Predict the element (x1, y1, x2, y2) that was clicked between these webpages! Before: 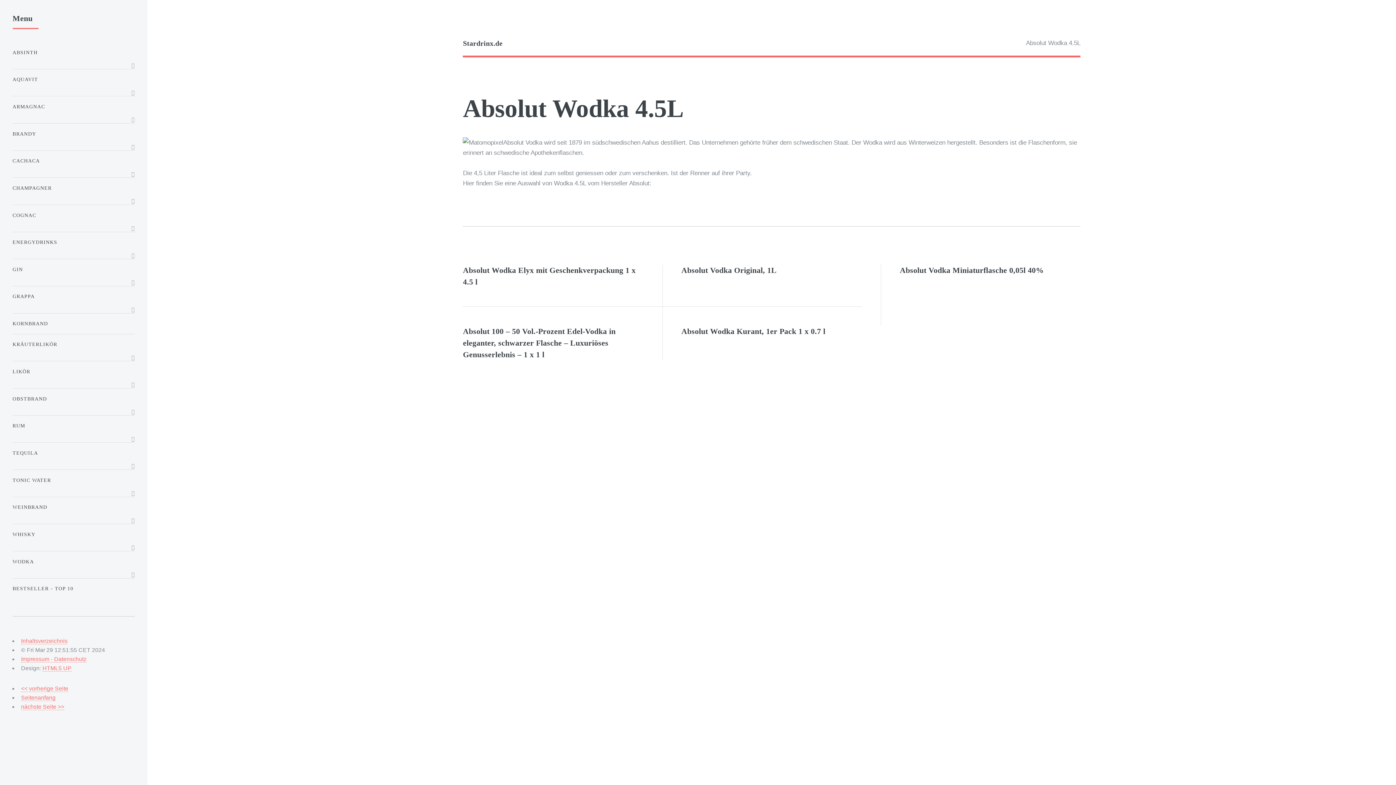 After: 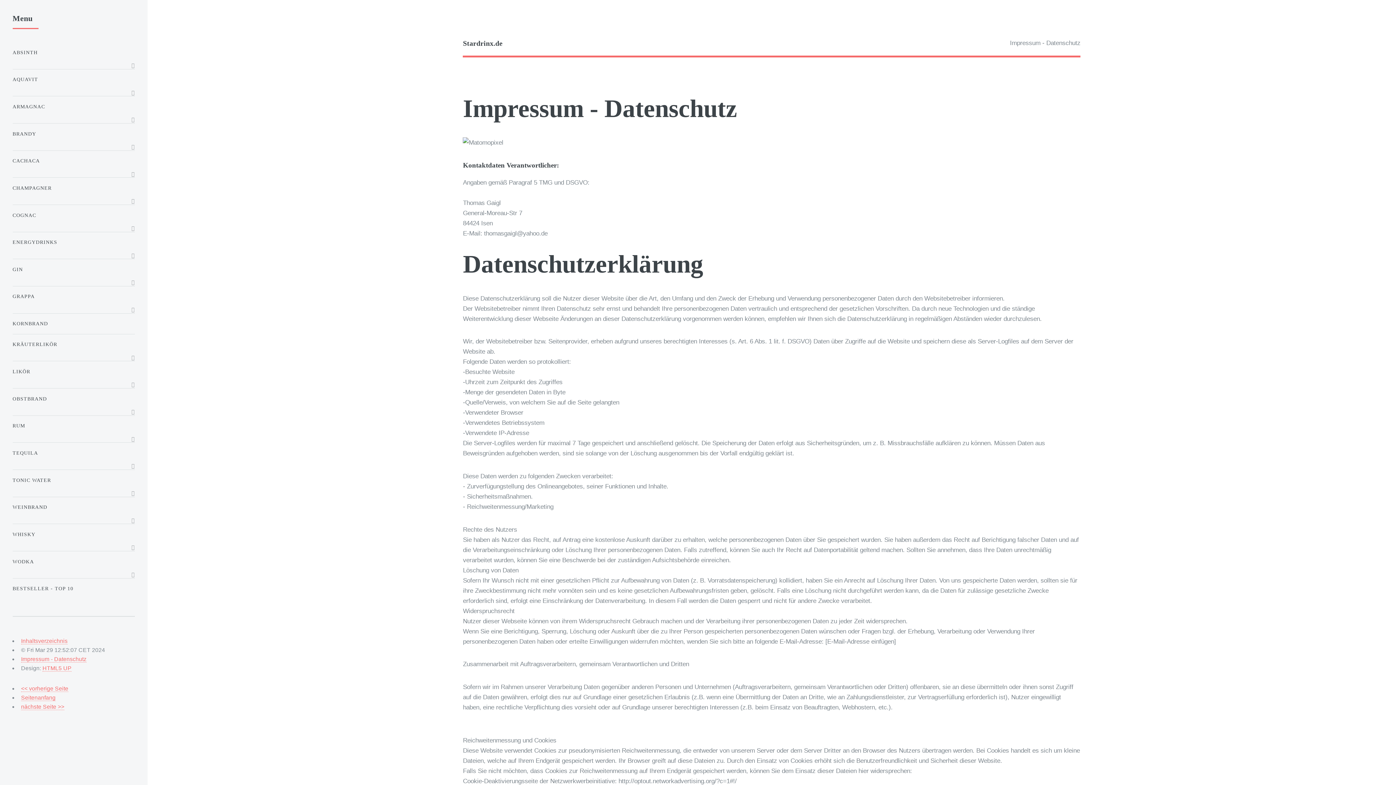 Action: bbox: (21, 656, 86, 662) label: Impressum - Datenschutz